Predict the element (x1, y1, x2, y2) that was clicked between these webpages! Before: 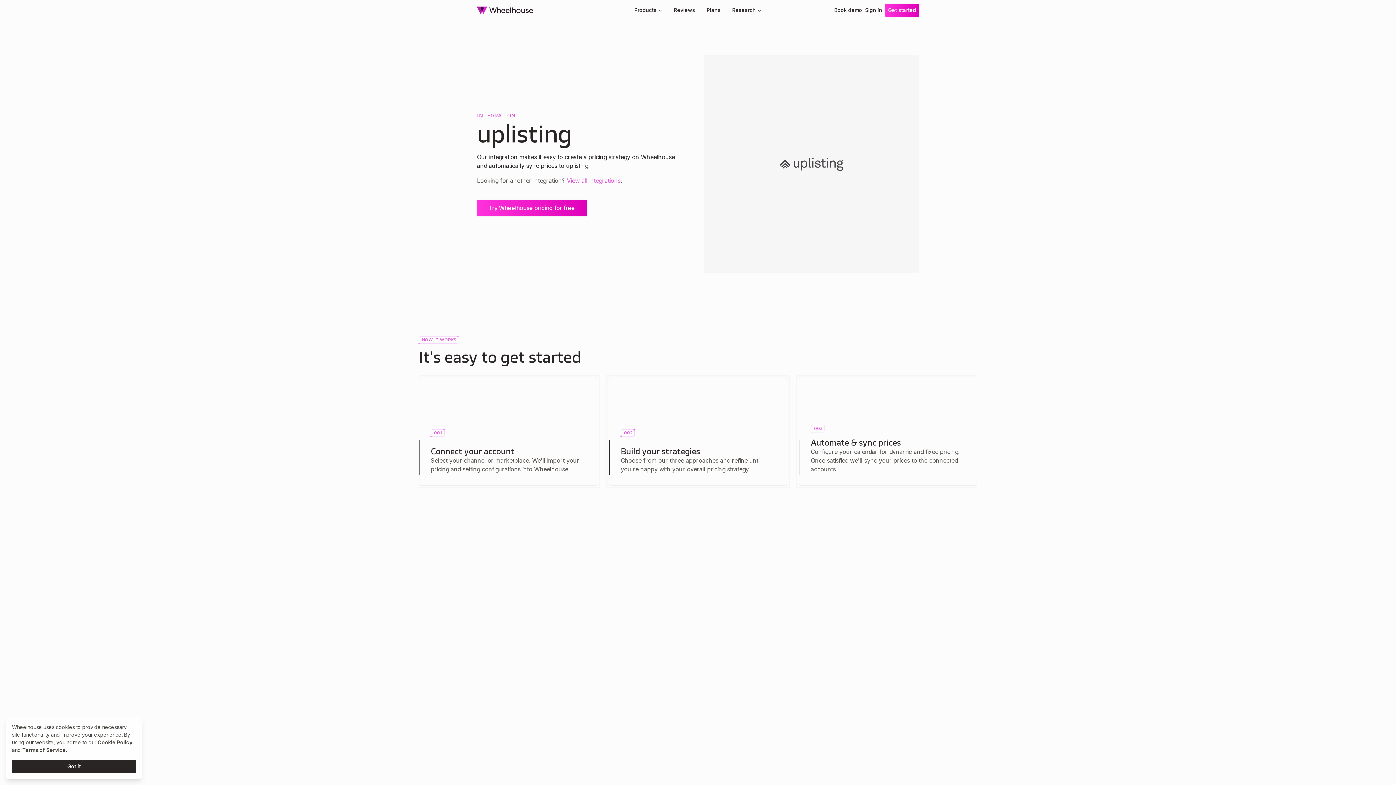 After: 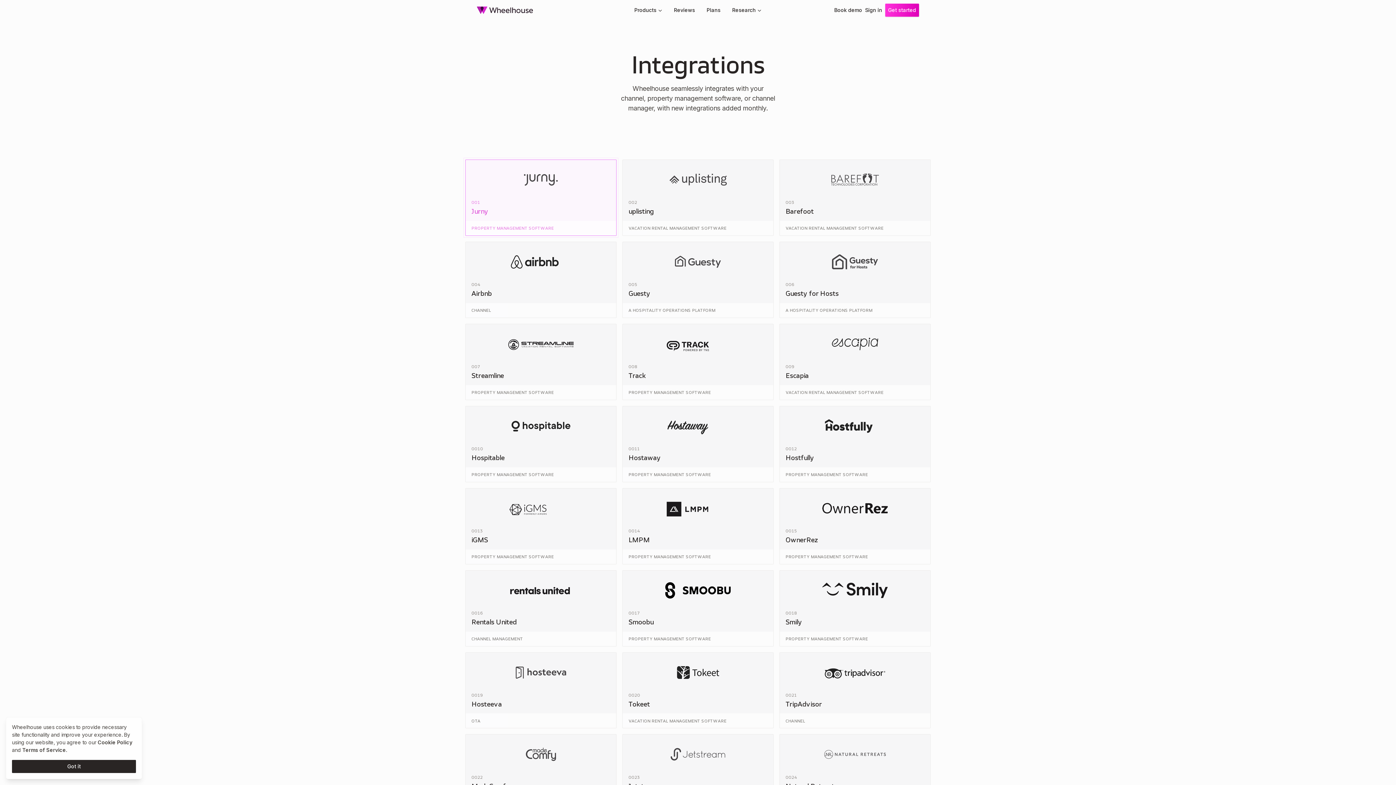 Action: label: View all integrations bbox: (567, 177, 620, 184)